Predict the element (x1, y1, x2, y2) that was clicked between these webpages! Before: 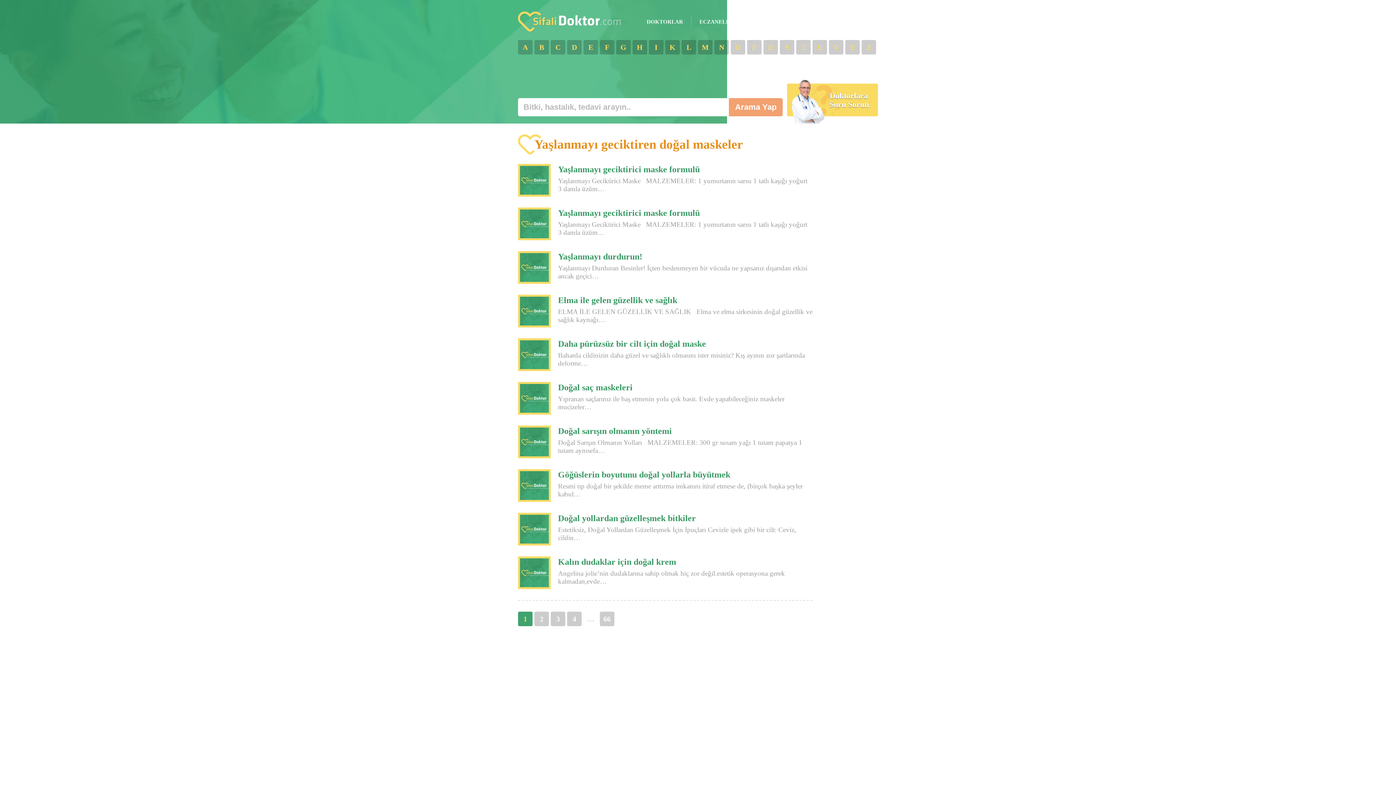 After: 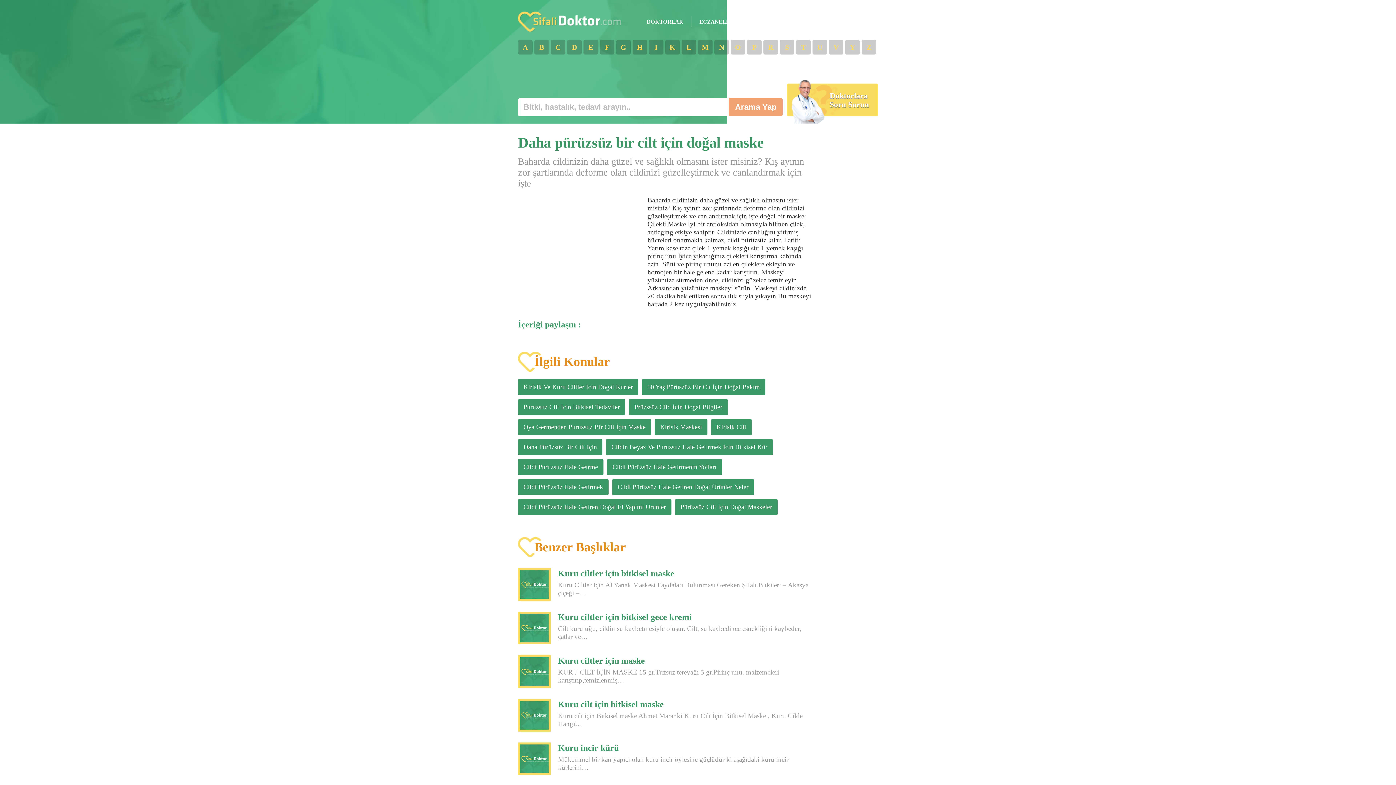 Action: label: Daha pürüzsüz bir cilt için doğal maske

Baharda cildinizin daha güzel ve sağlıklı olmasını ister misiniz? Kış ayının zor şartlarında deforme… bbox: (518, 334, 812, 374)